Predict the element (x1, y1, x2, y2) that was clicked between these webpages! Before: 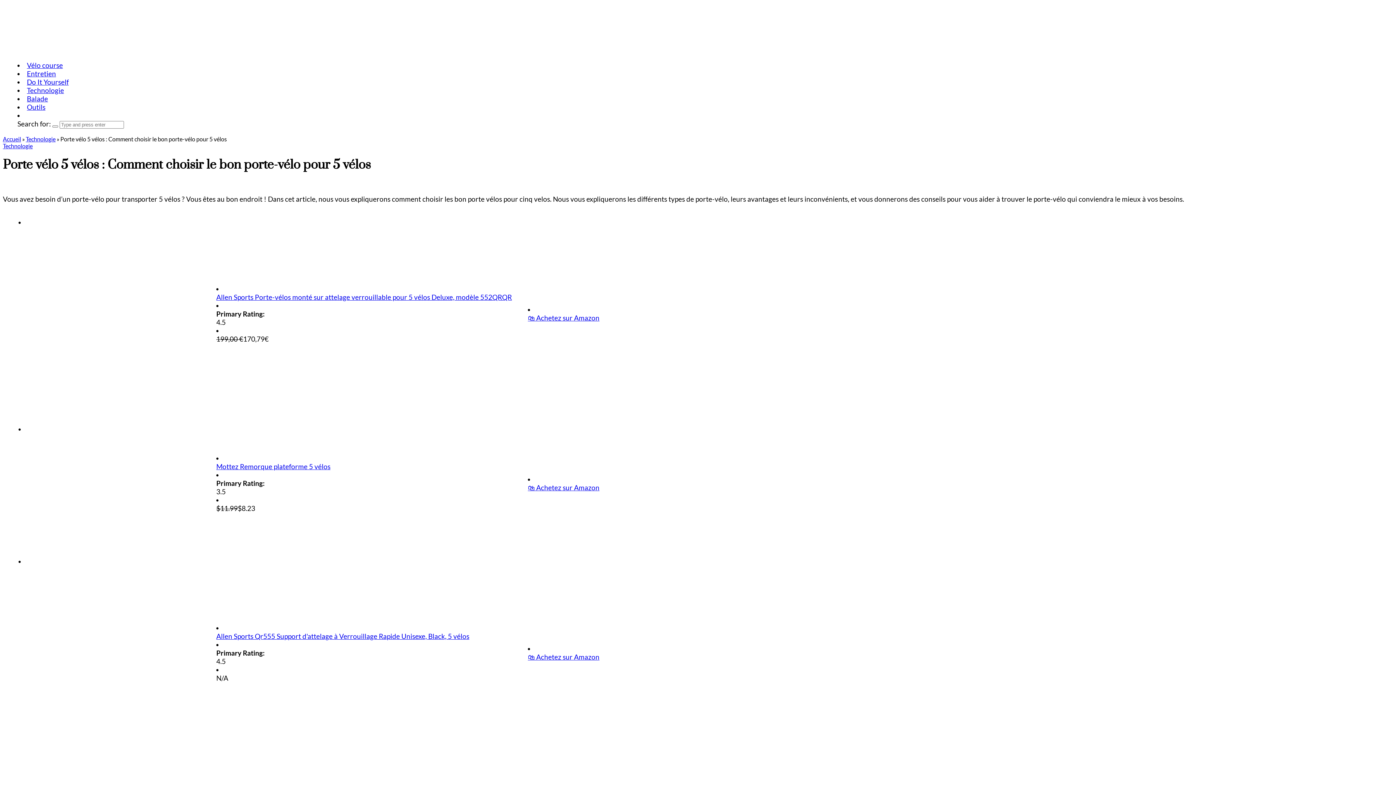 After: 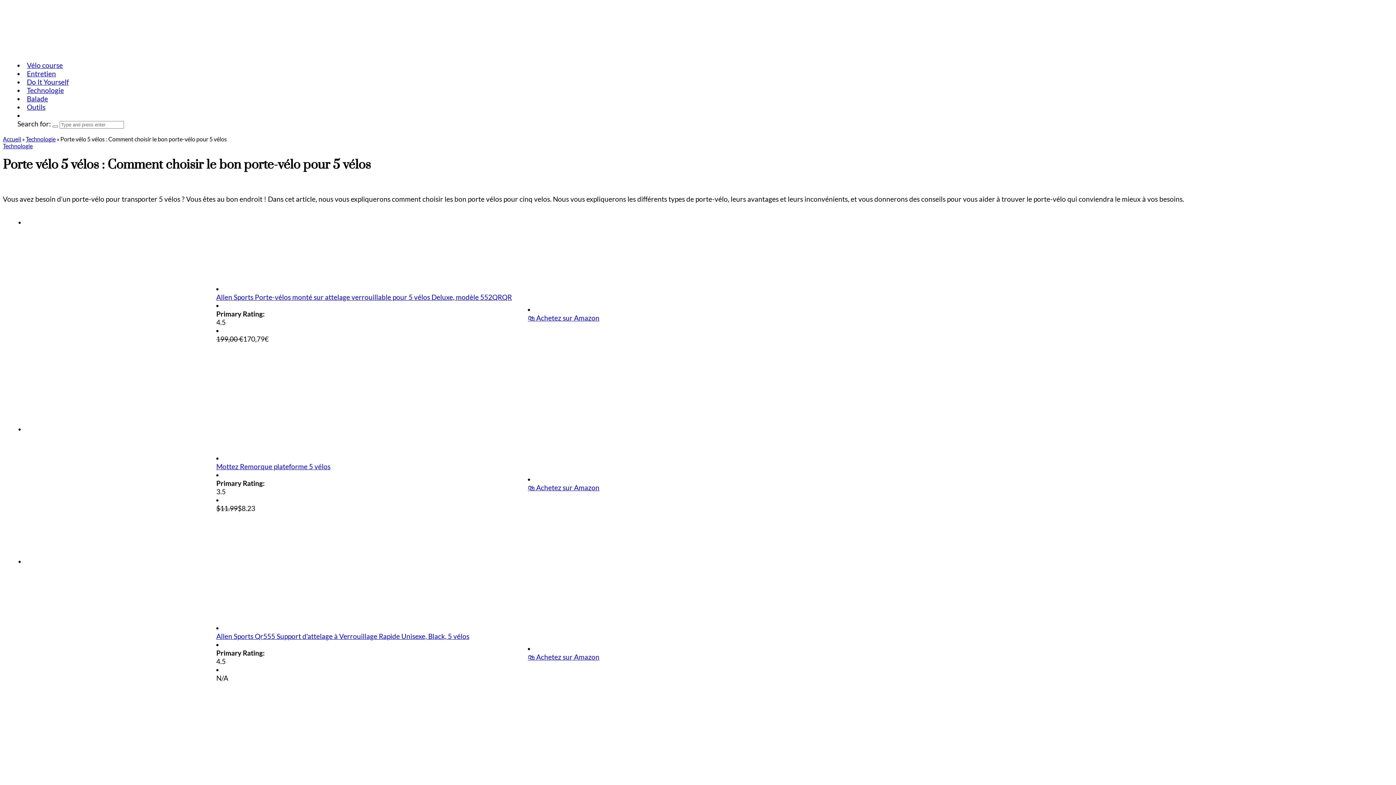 Action: bbox: (216, 293, 512, 301) label: Allen Sports Porte-vélos monté sur attelage verrouillable pour 5 vélos Deluxe, modèle 552QRQR